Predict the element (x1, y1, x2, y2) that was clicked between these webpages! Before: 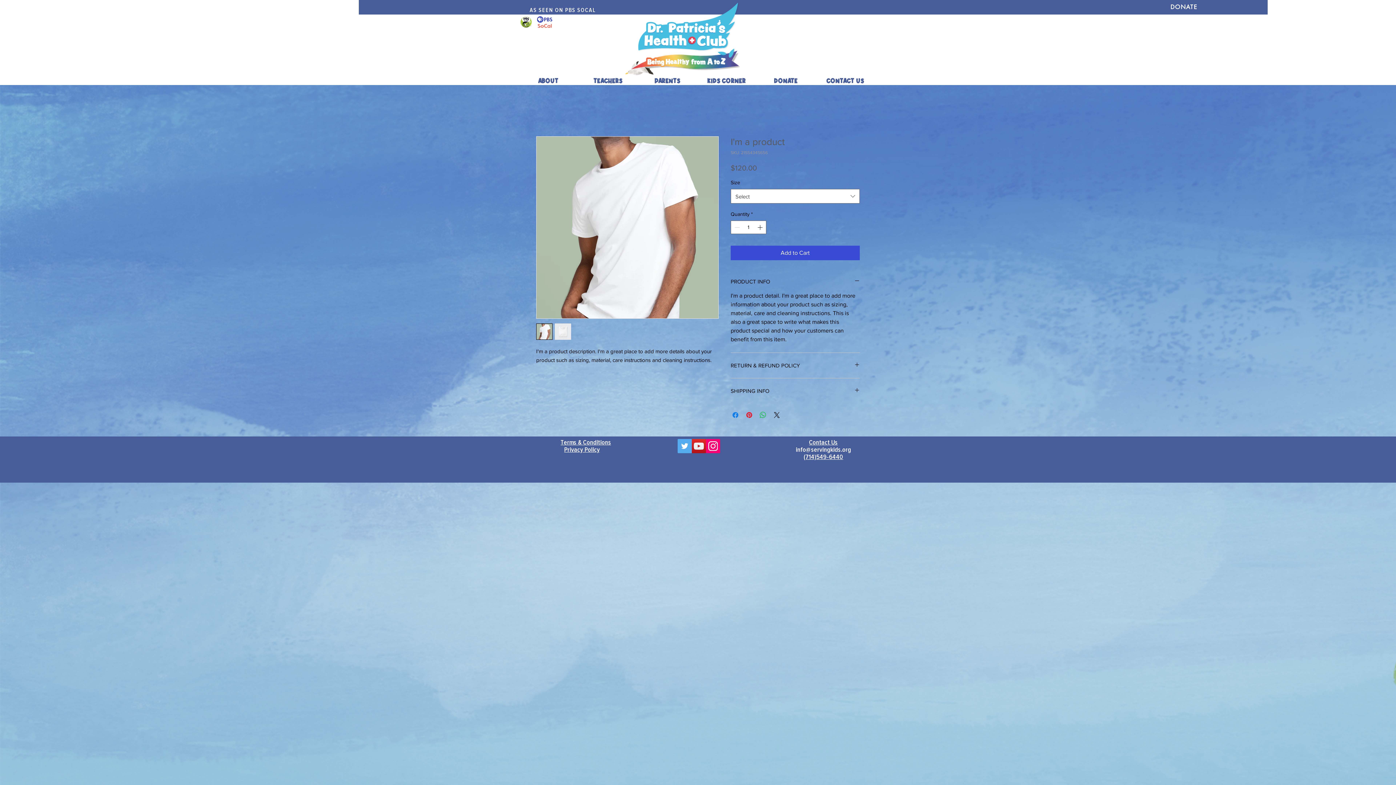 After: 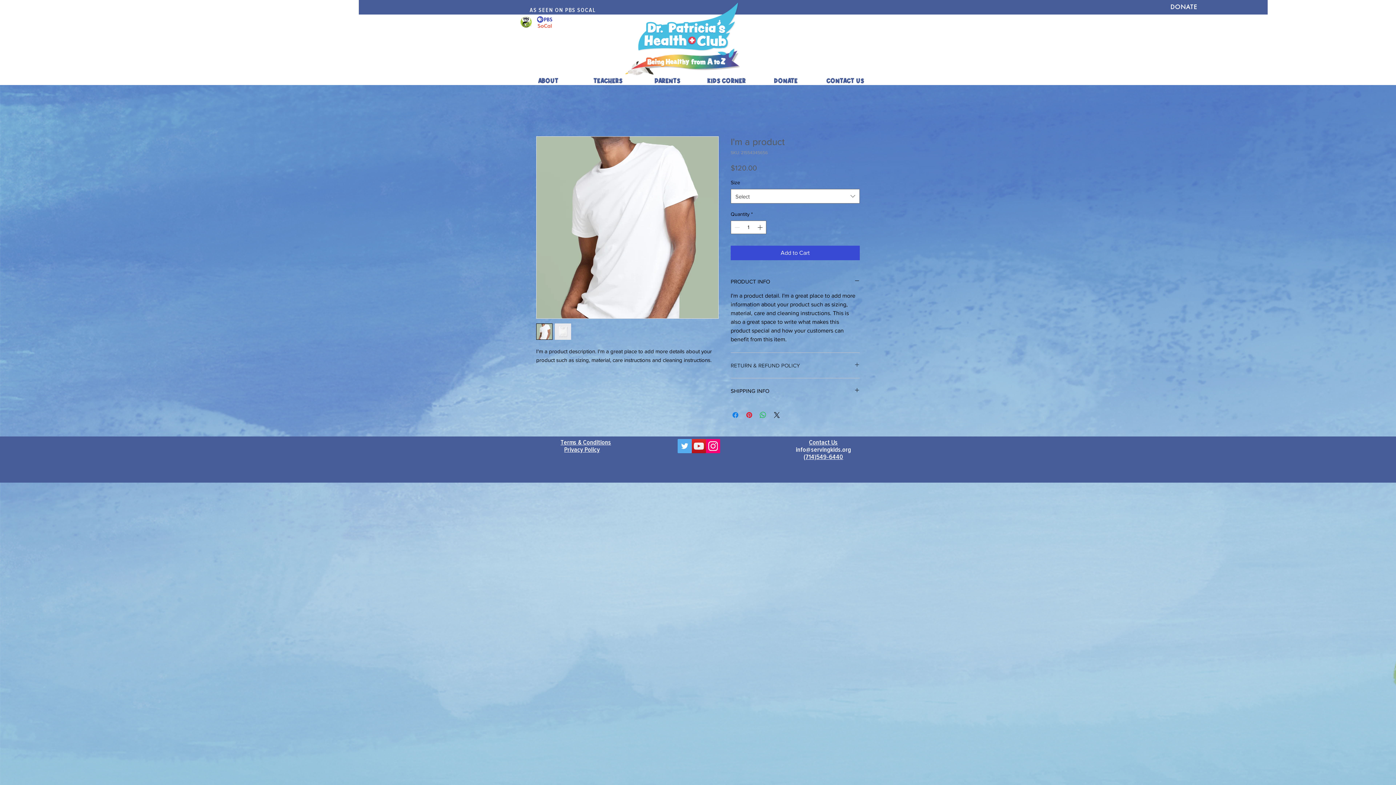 Action: label: RETURN & REFUND POLICY bbox: (730, 361, 860, 369)